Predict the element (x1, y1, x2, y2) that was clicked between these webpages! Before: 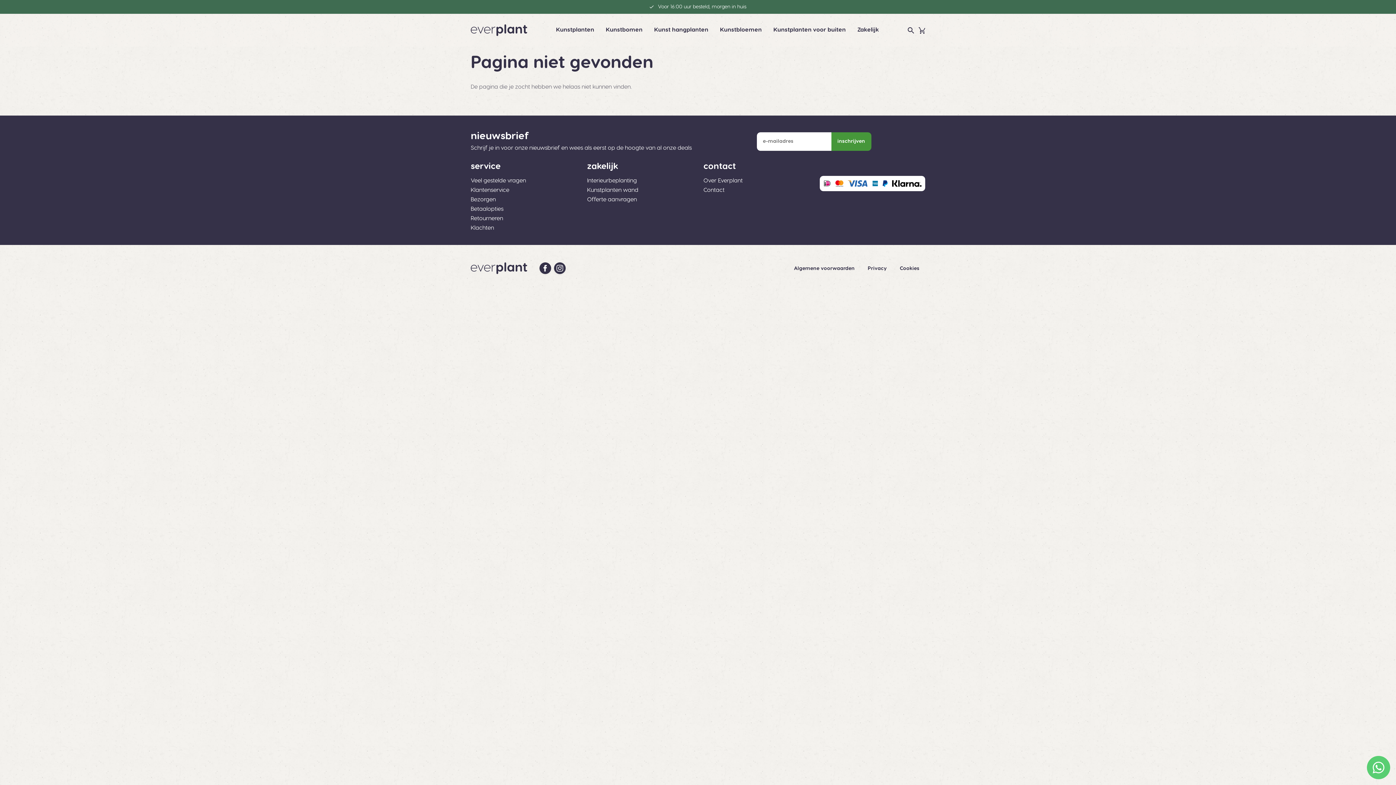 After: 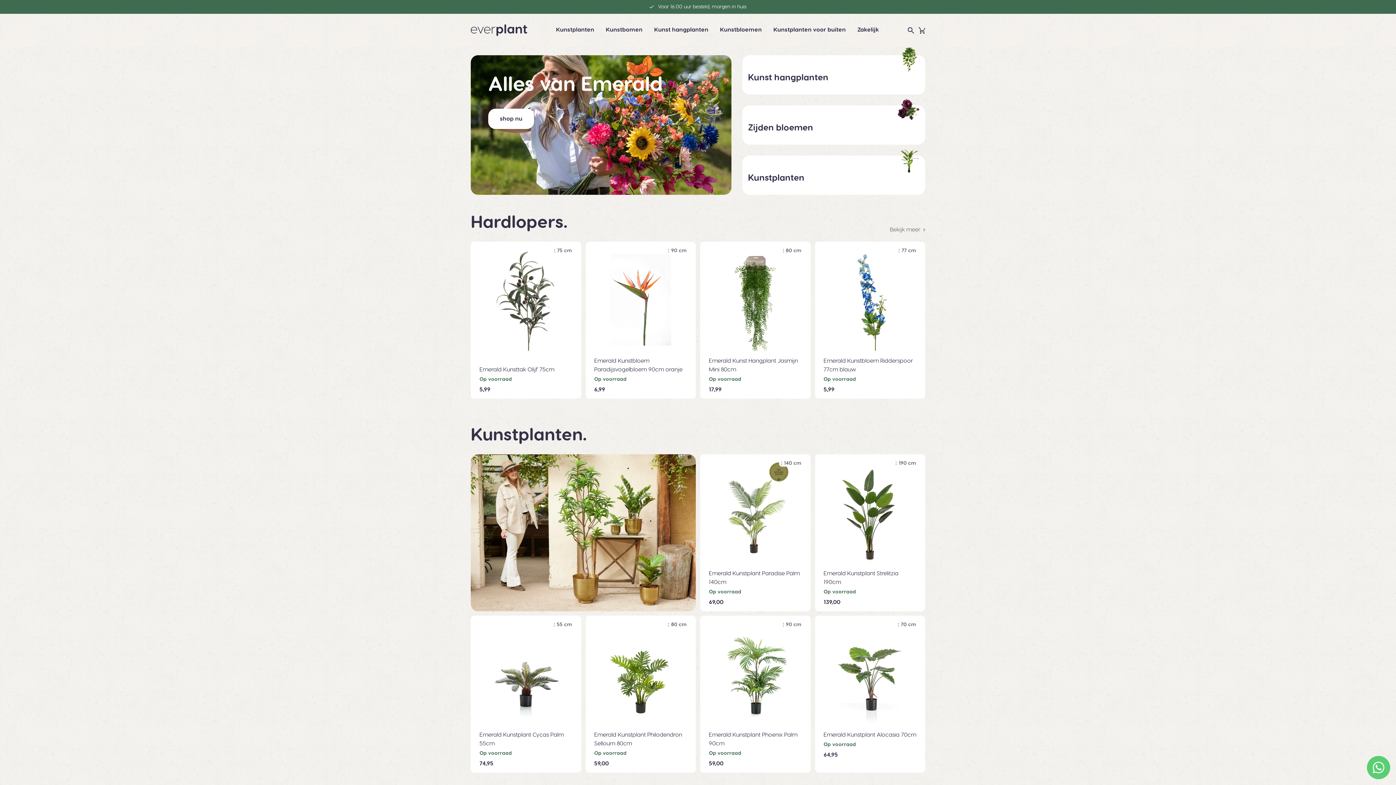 Action: bbox: (470, 262, 527, 274)